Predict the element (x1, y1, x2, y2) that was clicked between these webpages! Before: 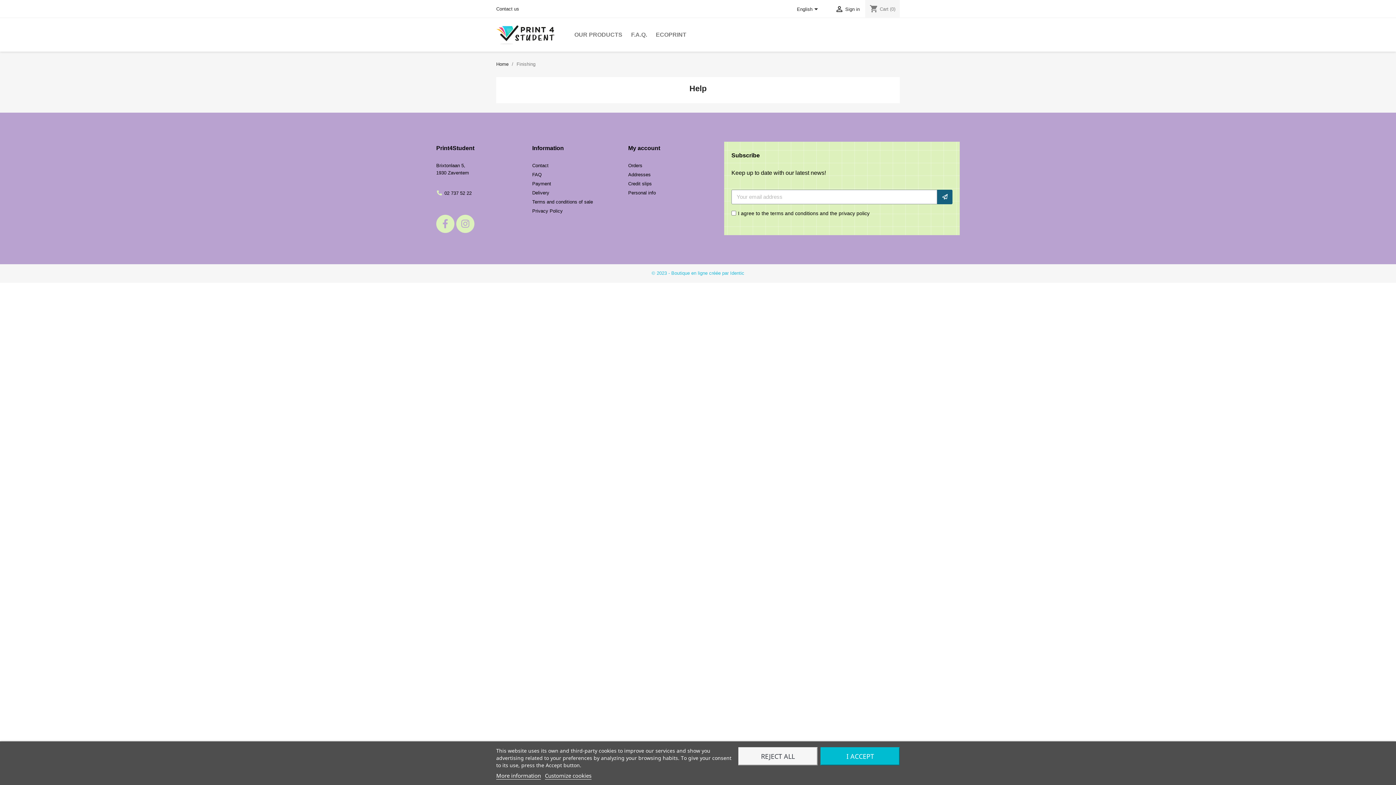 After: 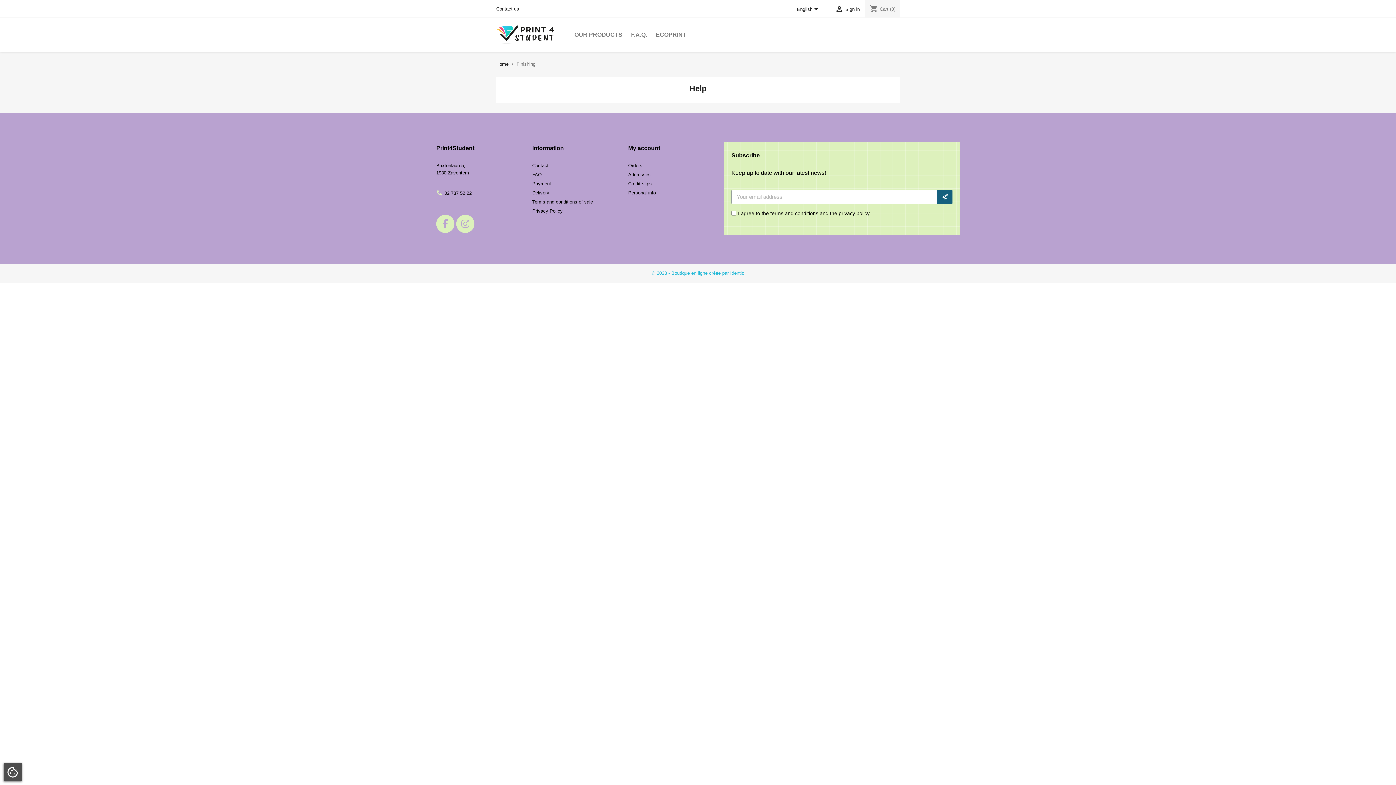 Action: bbox: (820, 747, 900, 765) label: I ACCEPT